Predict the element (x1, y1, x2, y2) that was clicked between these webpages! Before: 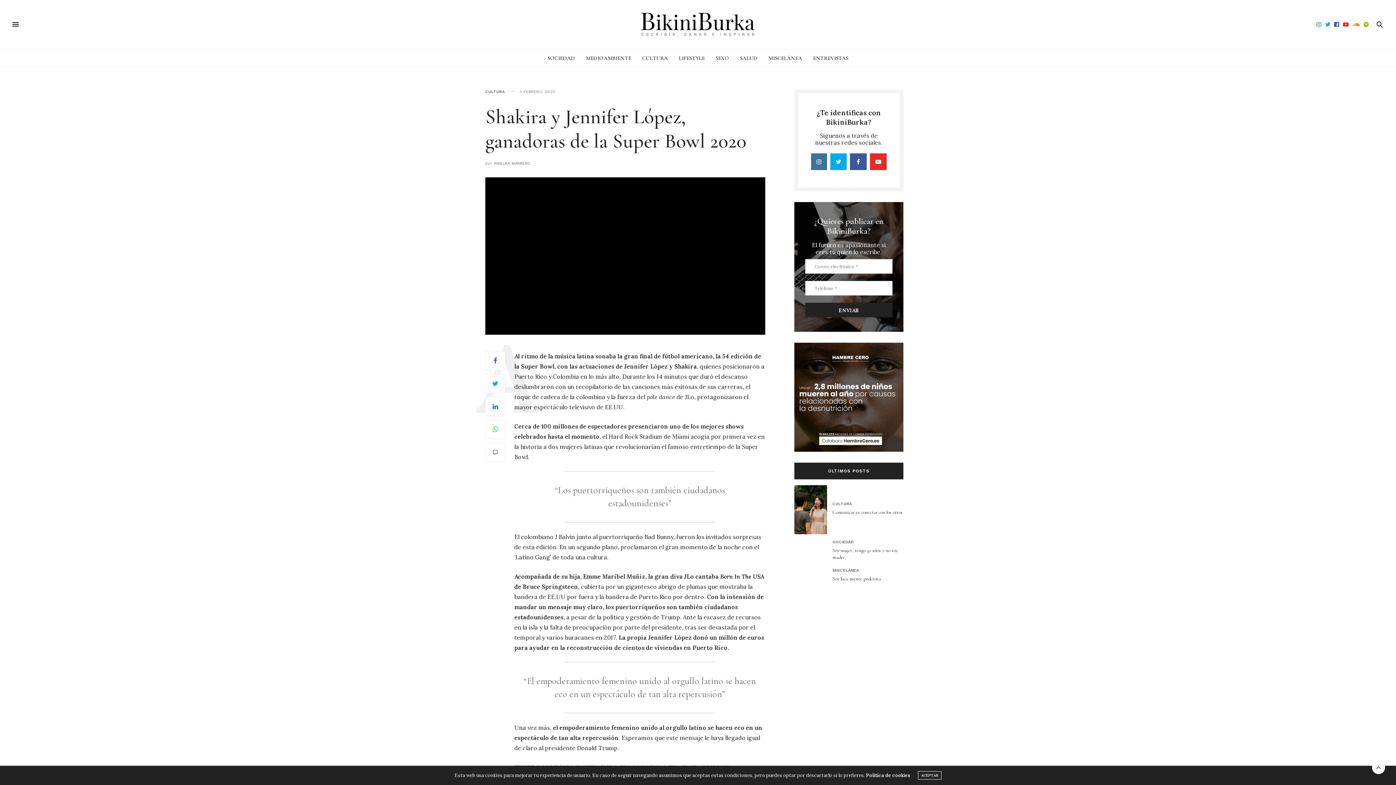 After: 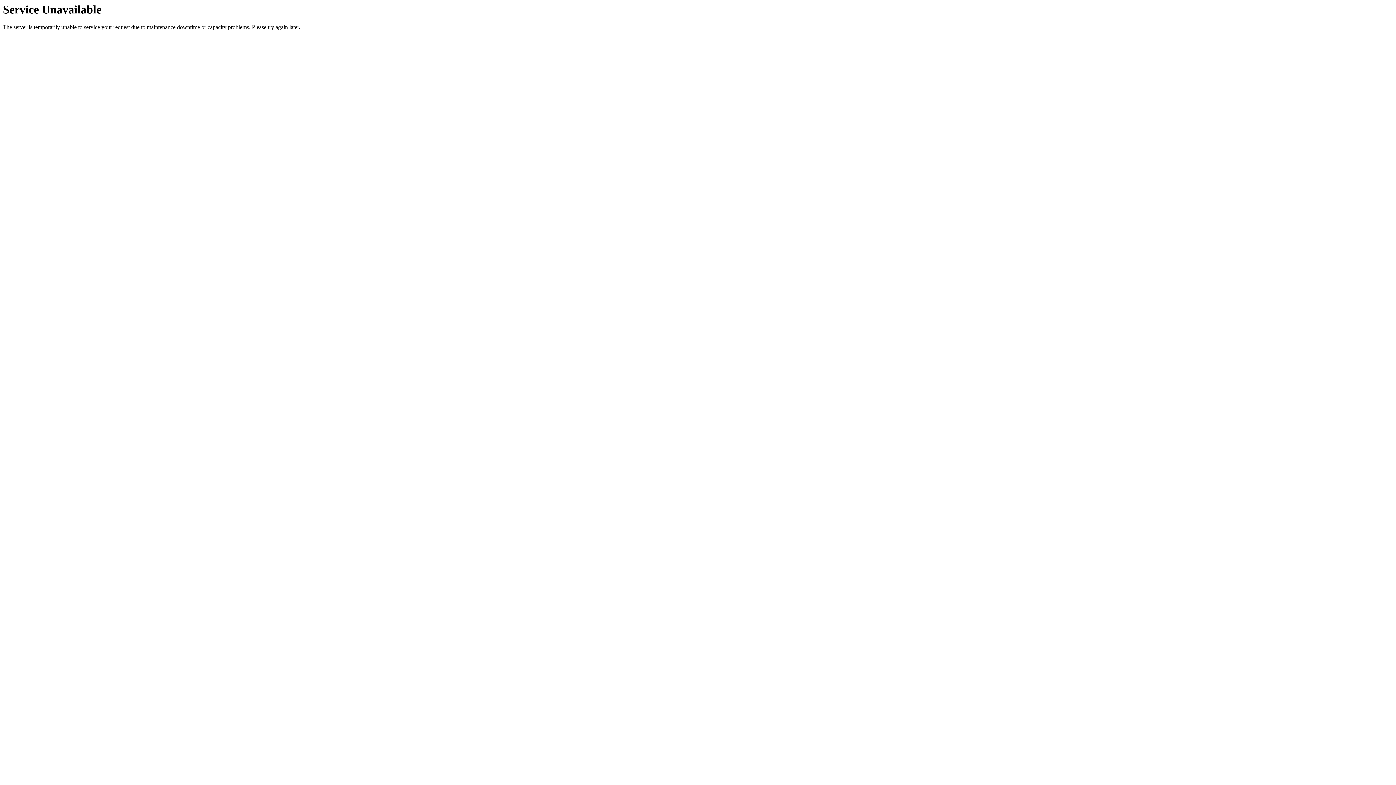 Action: bbox: (866, 772, 910, 778) label: Política de cookies